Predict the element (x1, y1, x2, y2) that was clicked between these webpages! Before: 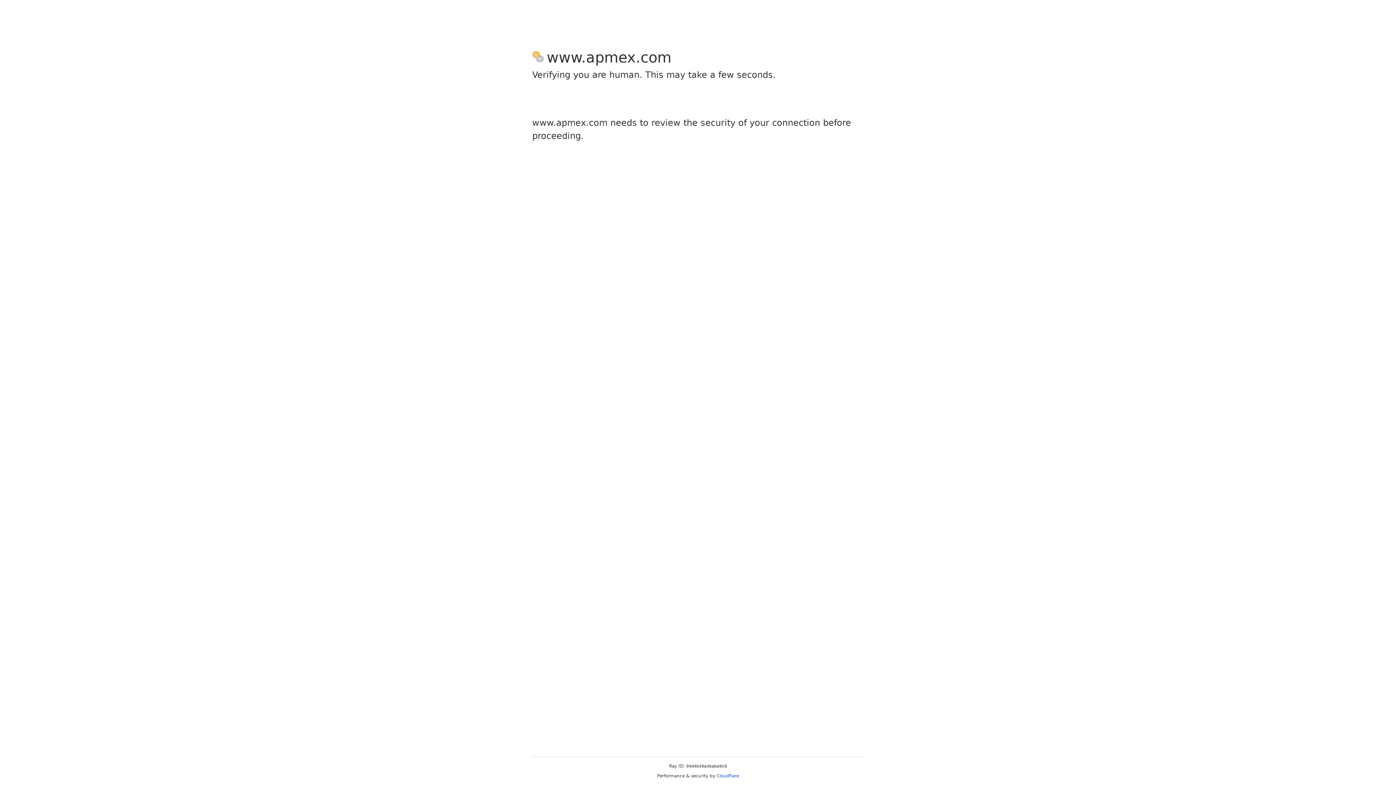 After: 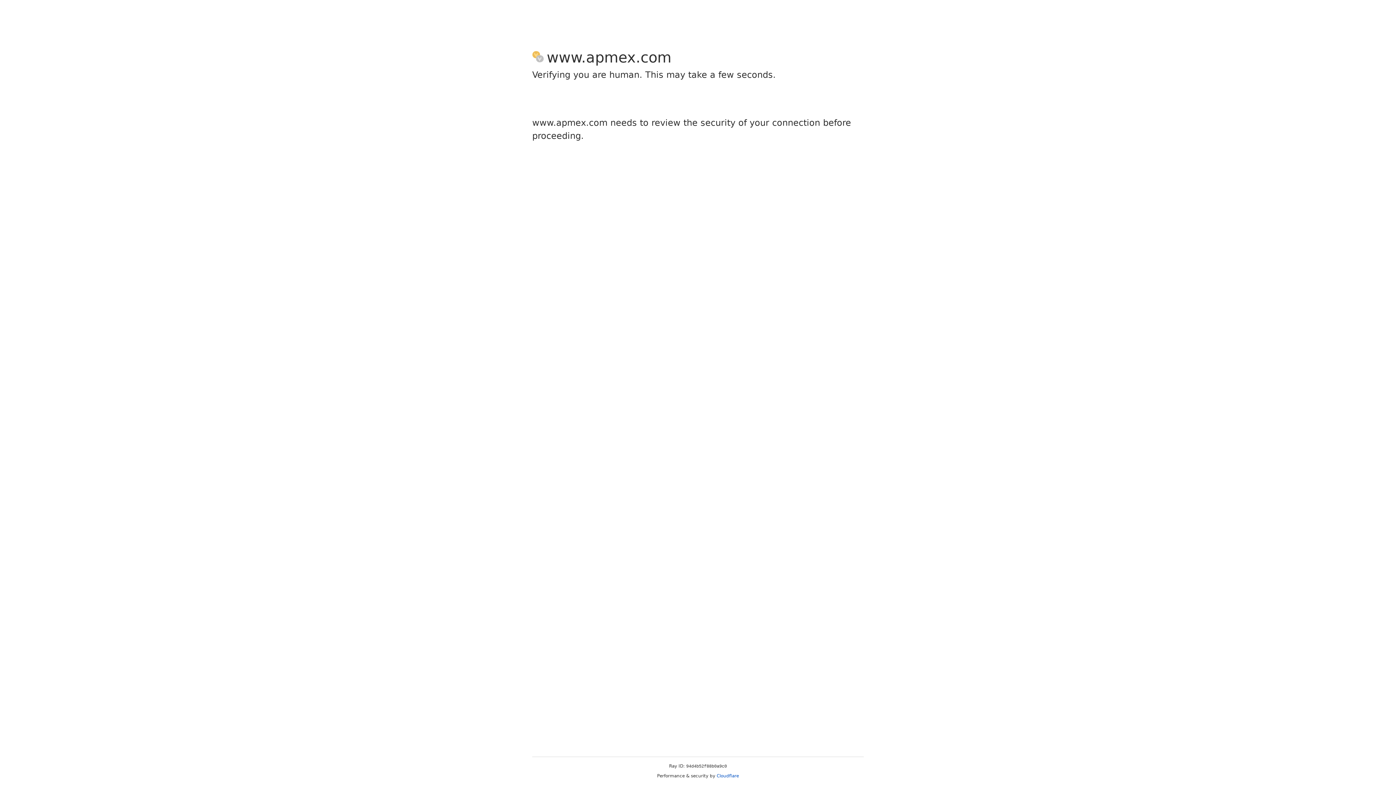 Action: bbox: (716, 773, 739, 778) label: Cloudflare